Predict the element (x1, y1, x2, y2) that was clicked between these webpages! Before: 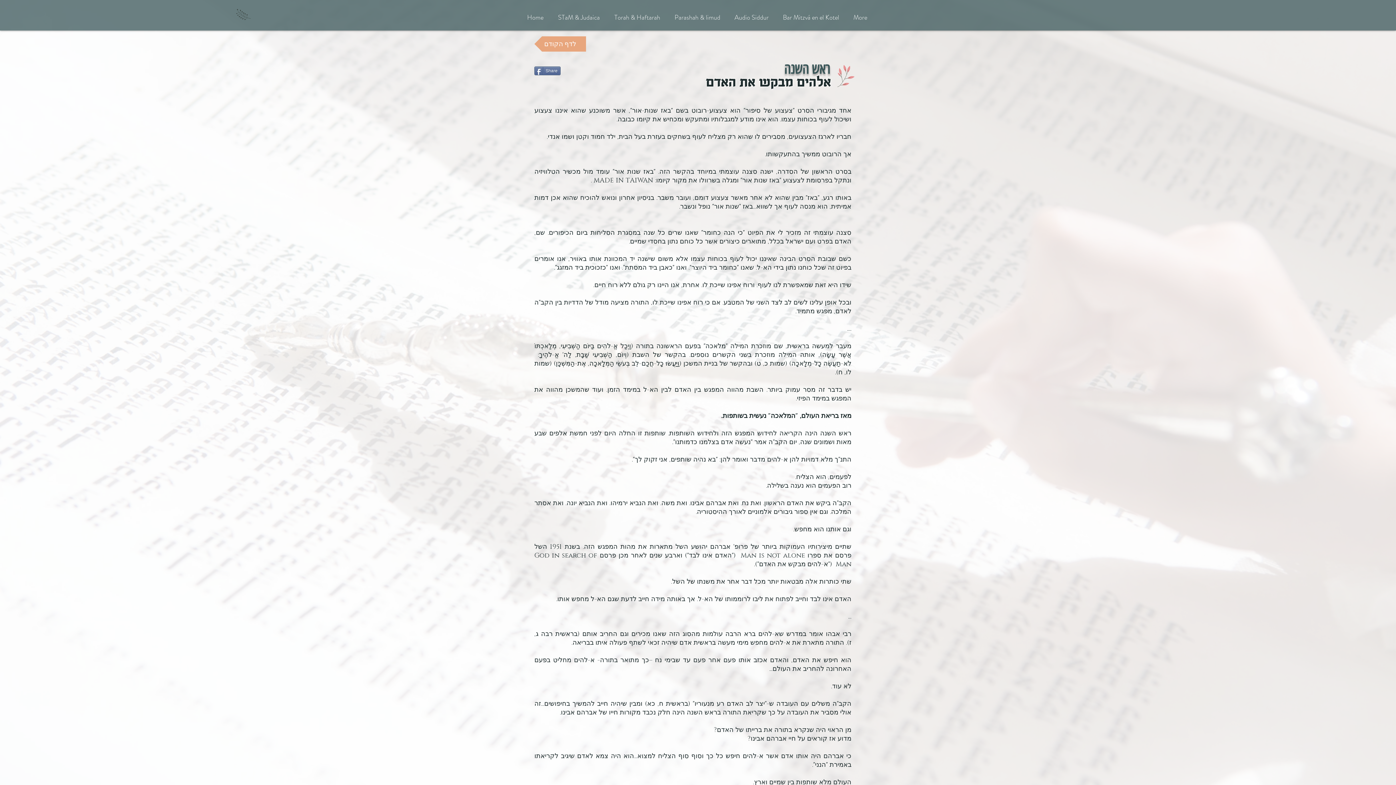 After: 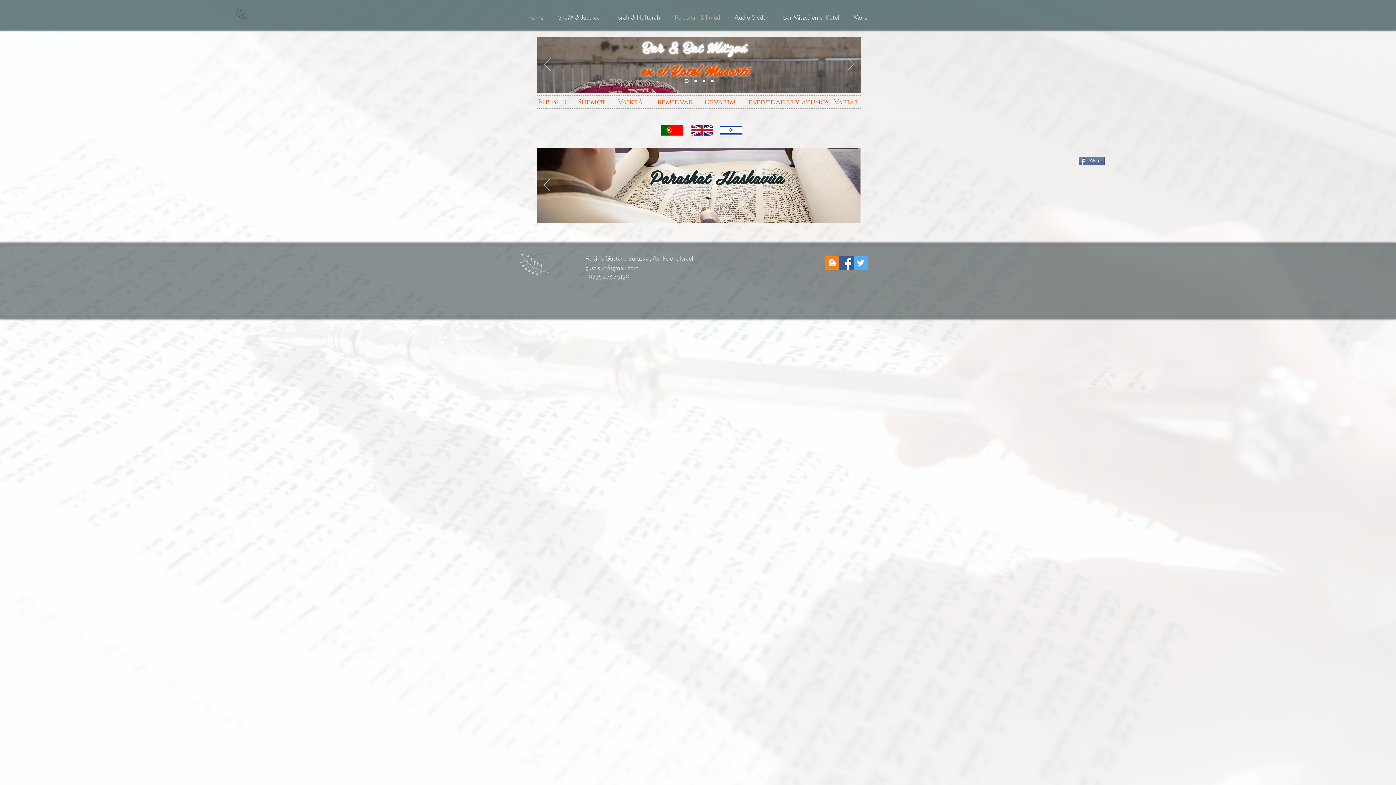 Action: bbox: (667, 9, 727, 25) label: Parashah & limud